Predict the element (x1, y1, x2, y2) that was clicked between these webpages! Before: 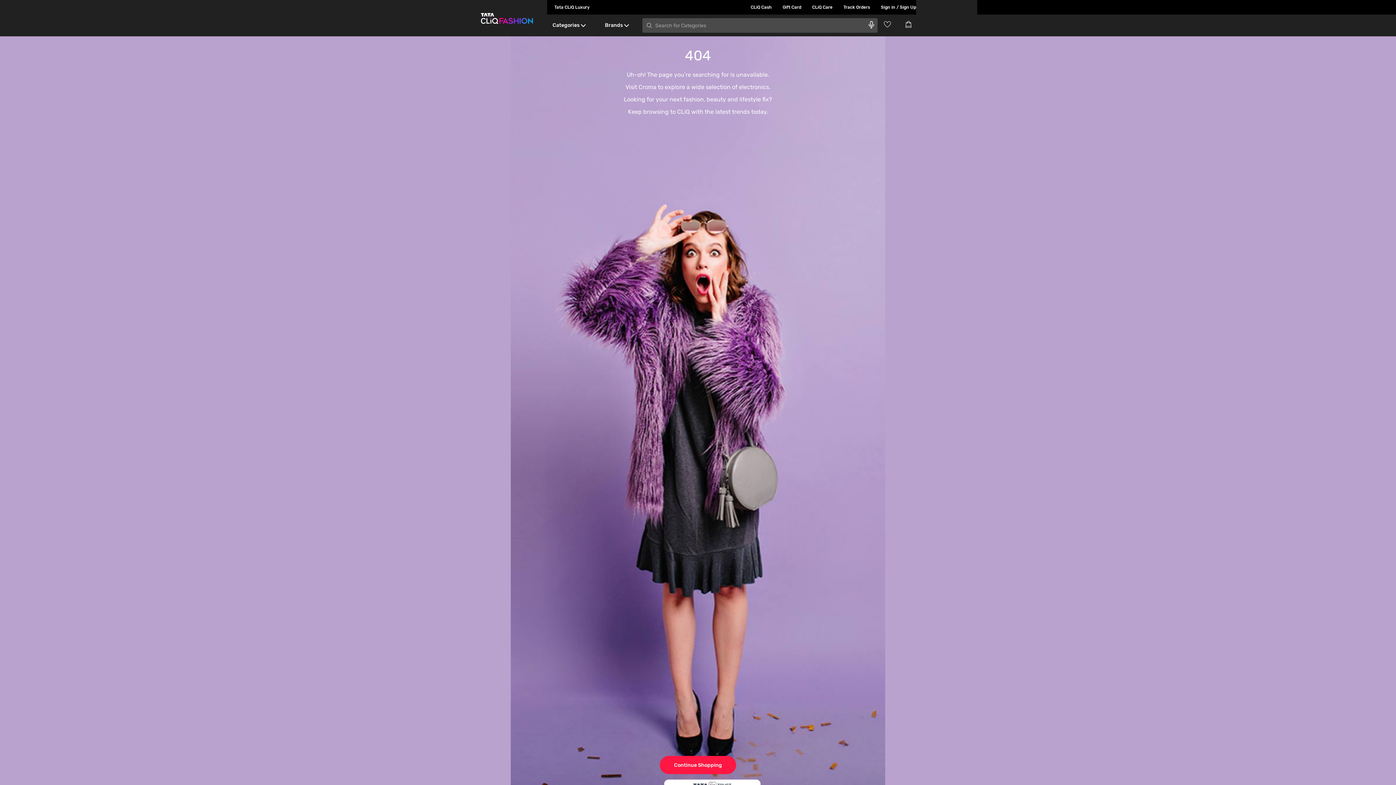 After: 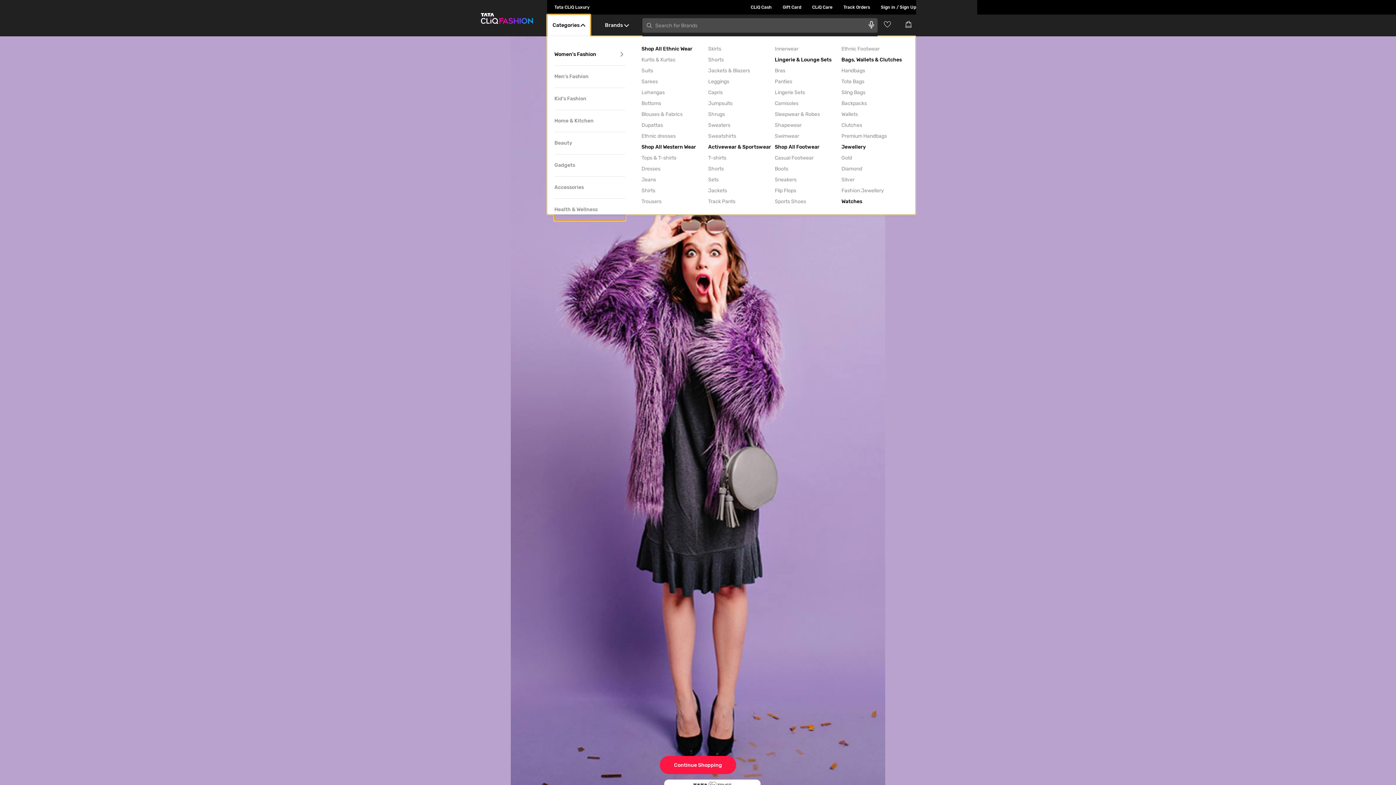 Action: bbox: (547, 14, 590, 36) label: Categories